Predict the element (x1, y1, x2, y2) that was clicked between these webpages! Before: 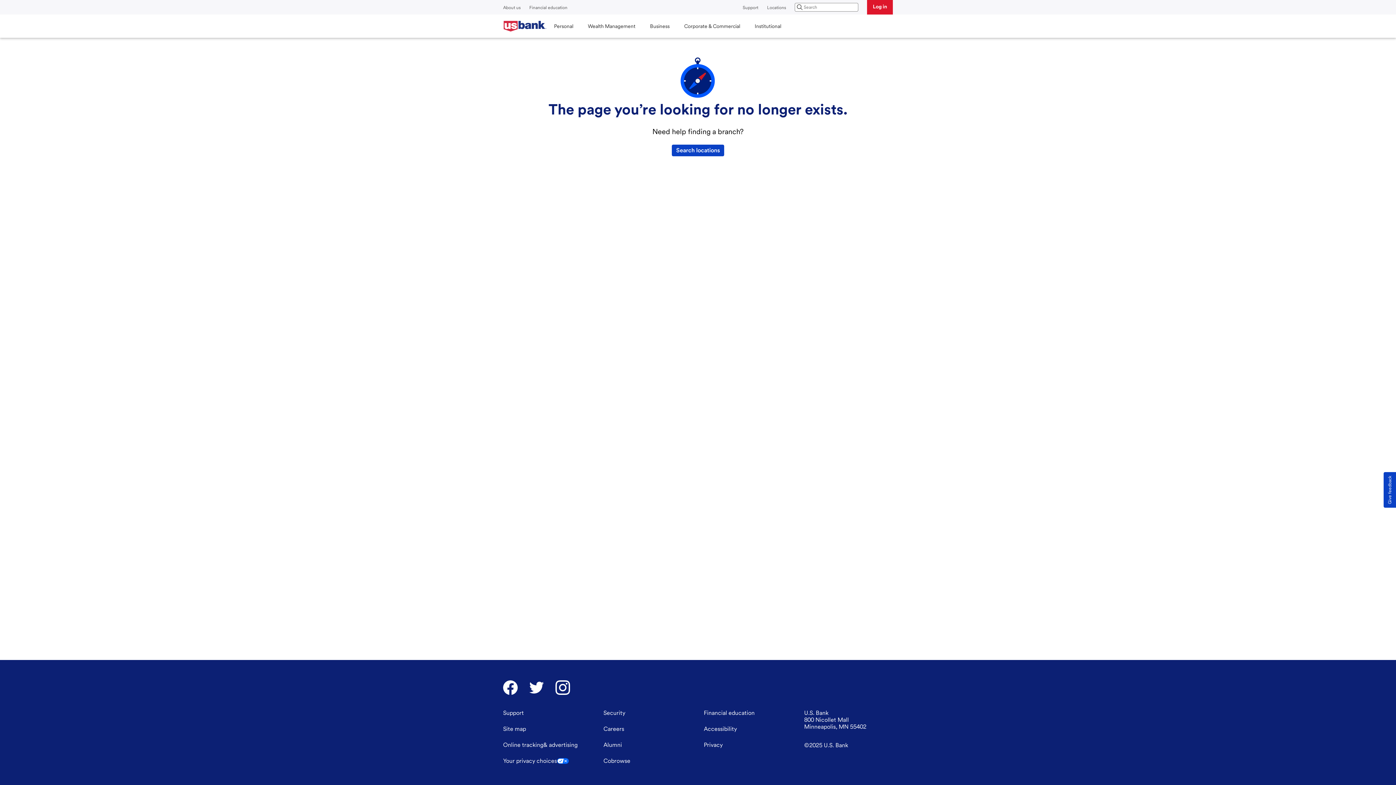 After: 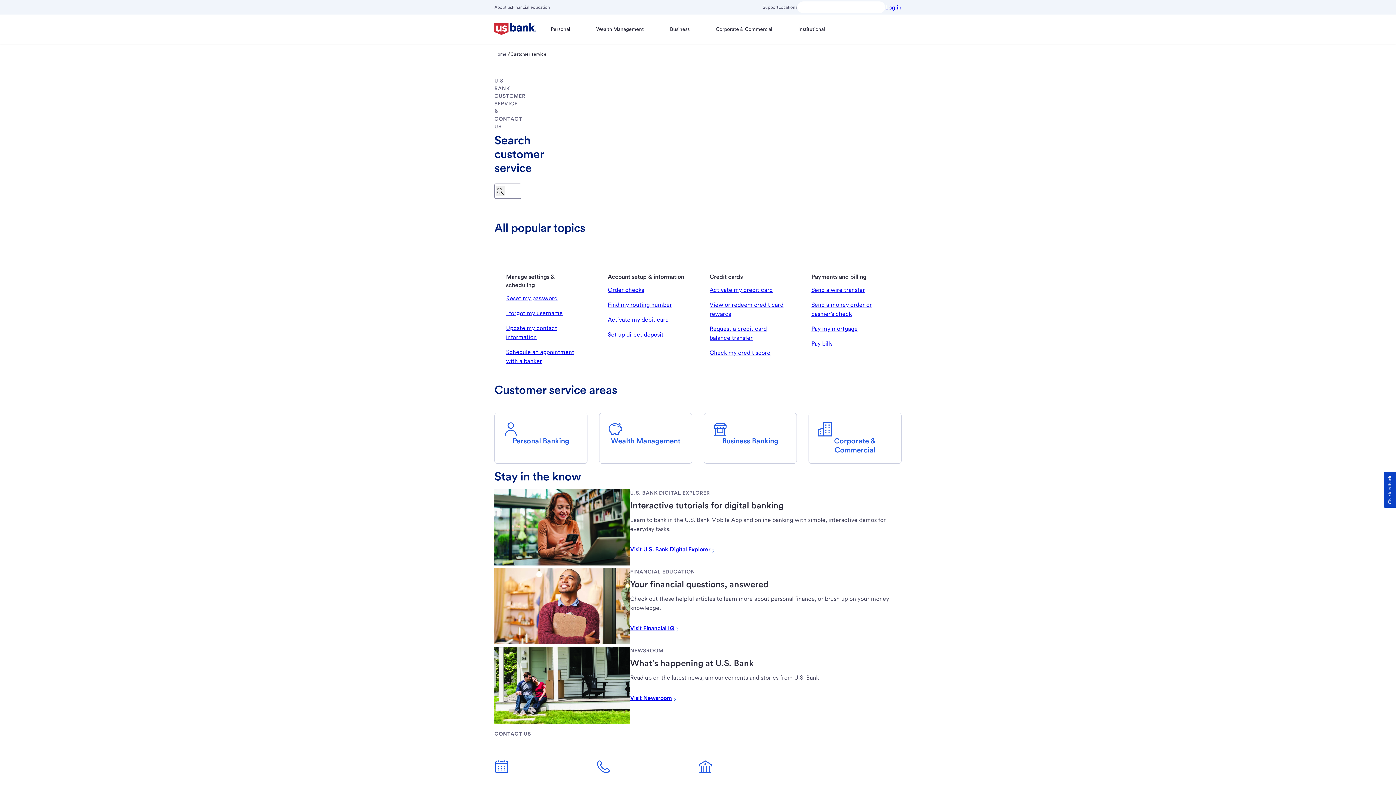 Action: bbox: (742, 5, 758, 10) label: Support